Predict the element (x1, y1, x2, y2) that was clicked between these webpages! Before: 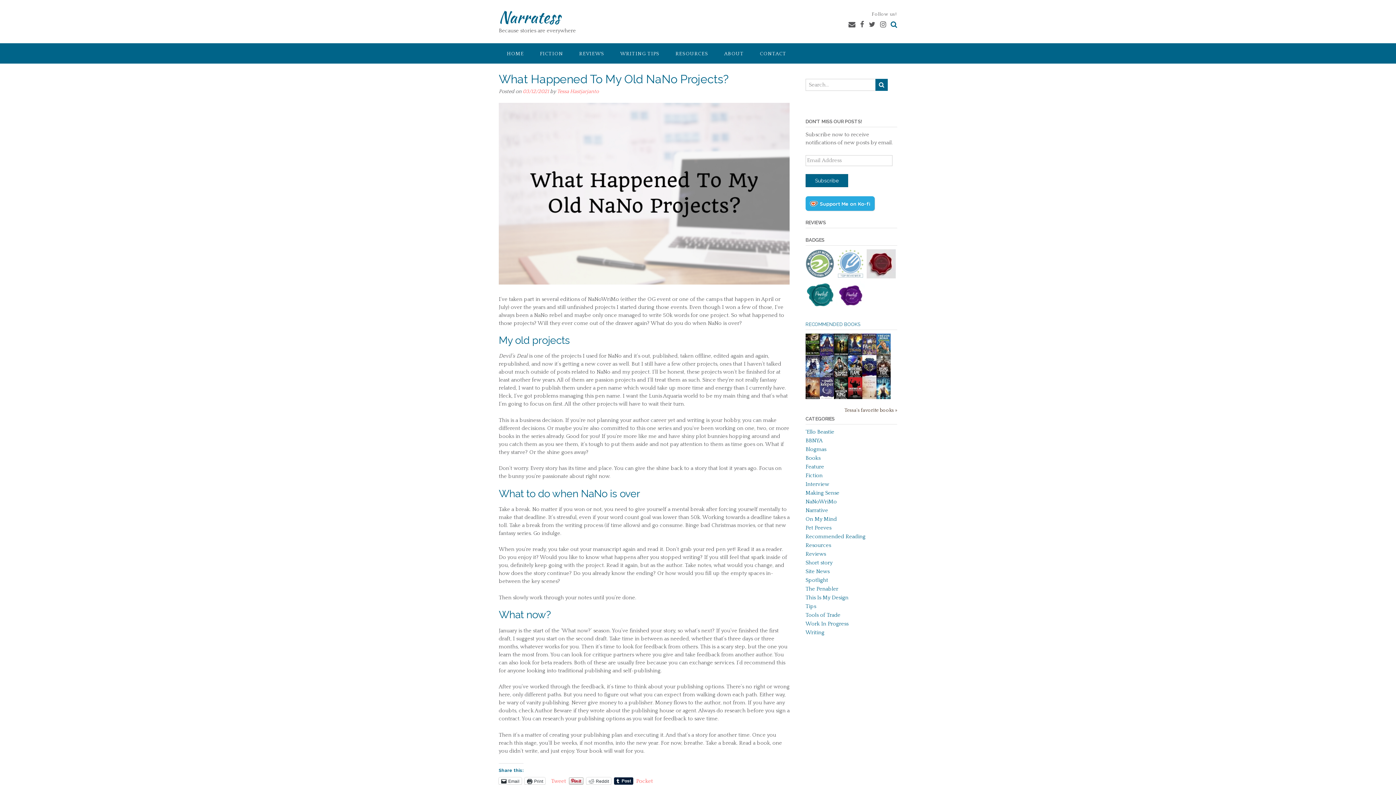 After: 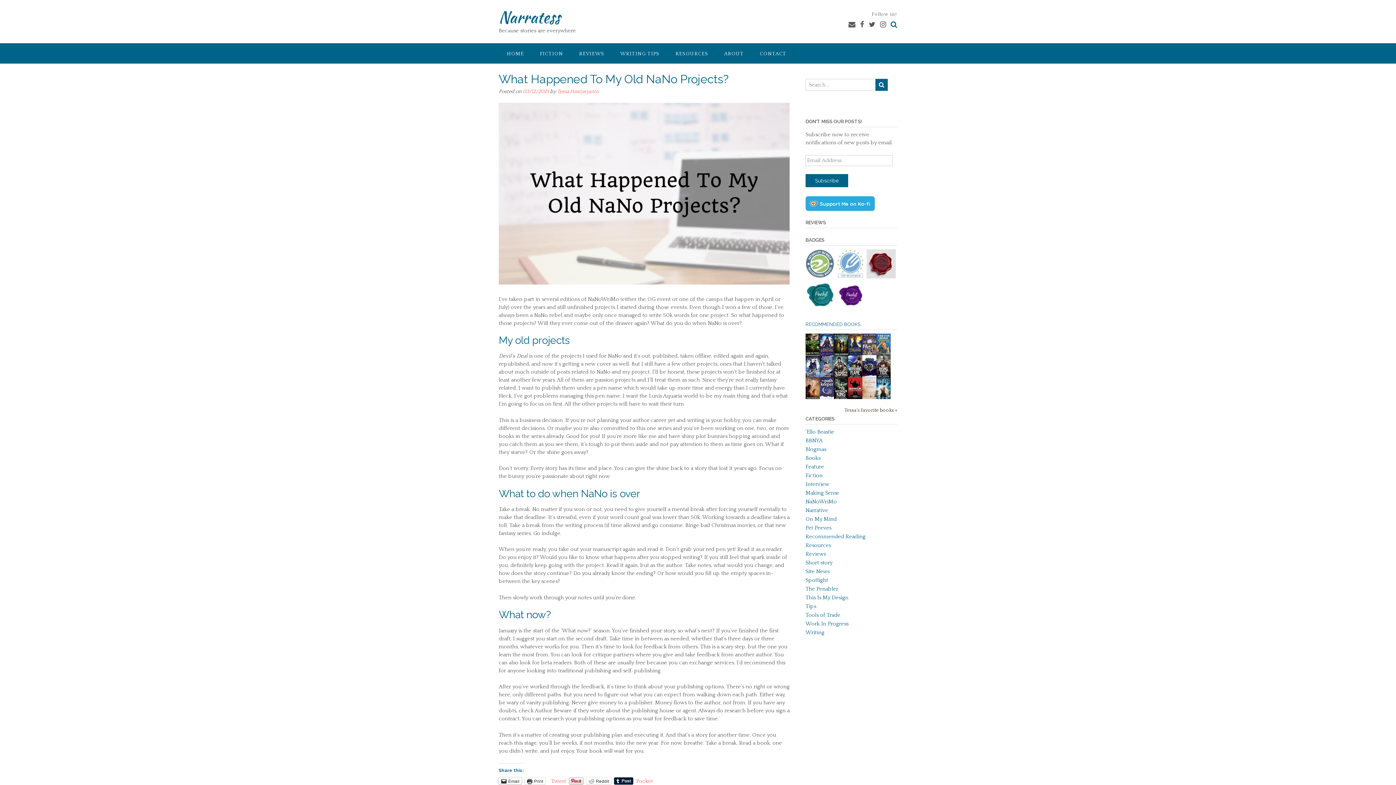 Action: bbox: (498, 777, 521, 785) label: Email